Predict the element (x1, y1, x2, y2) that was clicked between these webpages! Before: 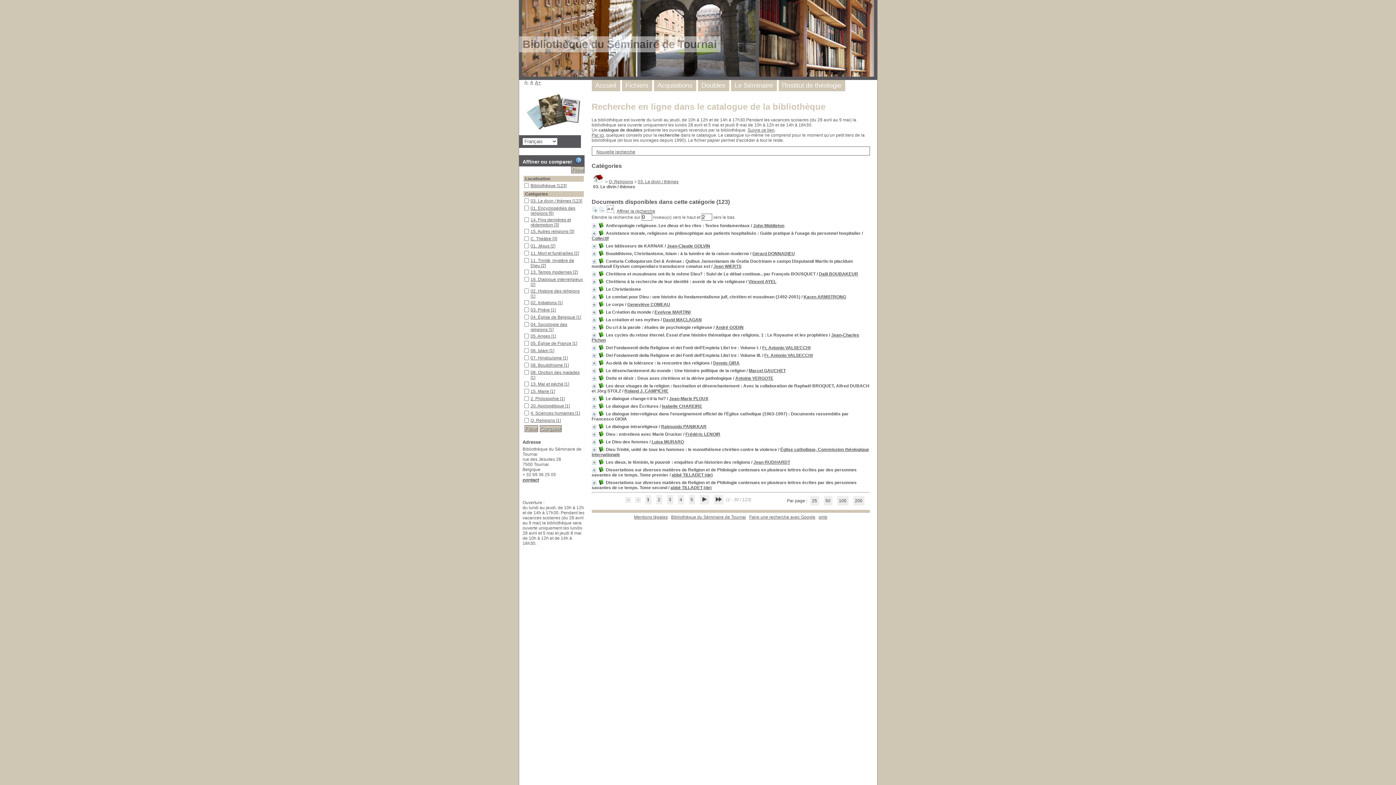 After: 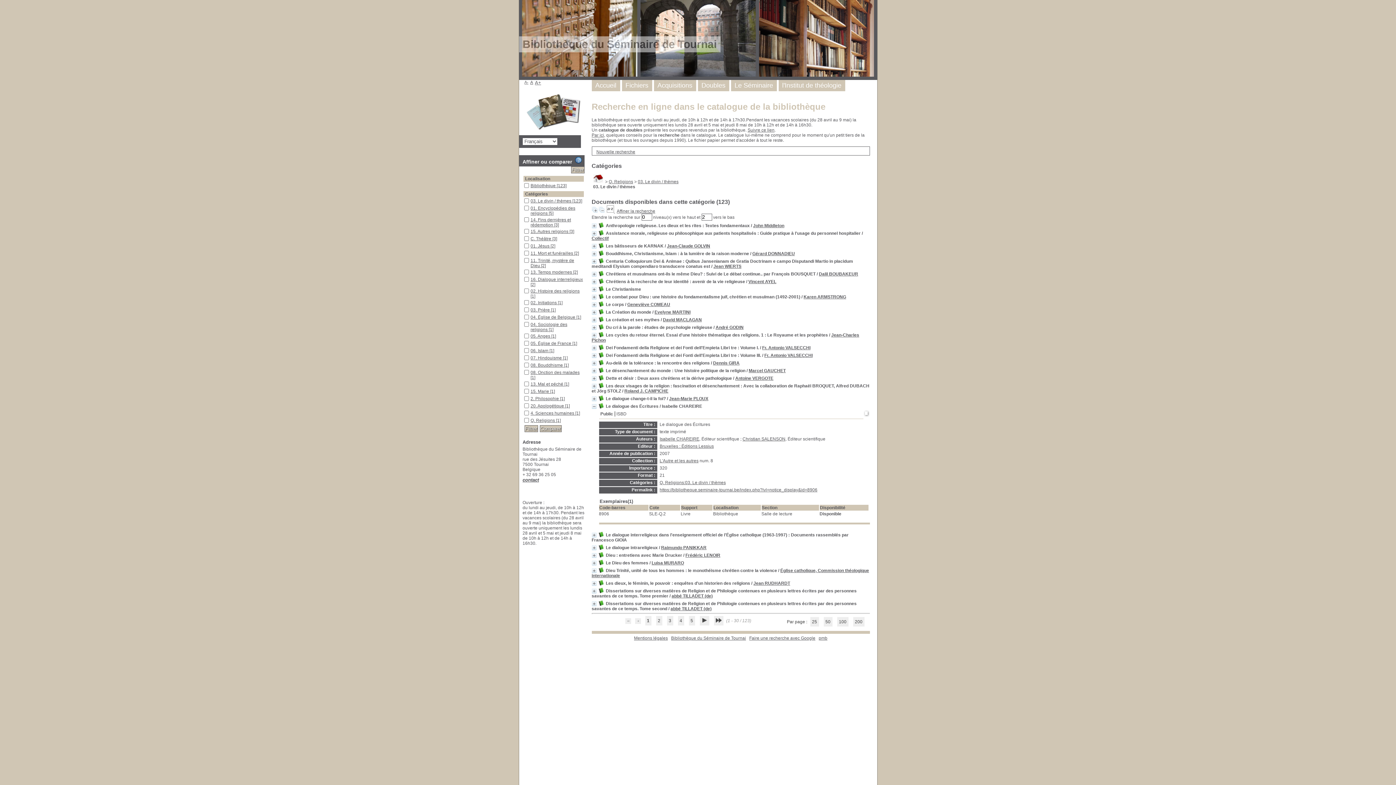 Action: bbox: (662, 404, 702, 409) label: Isabelle CHAREIRE